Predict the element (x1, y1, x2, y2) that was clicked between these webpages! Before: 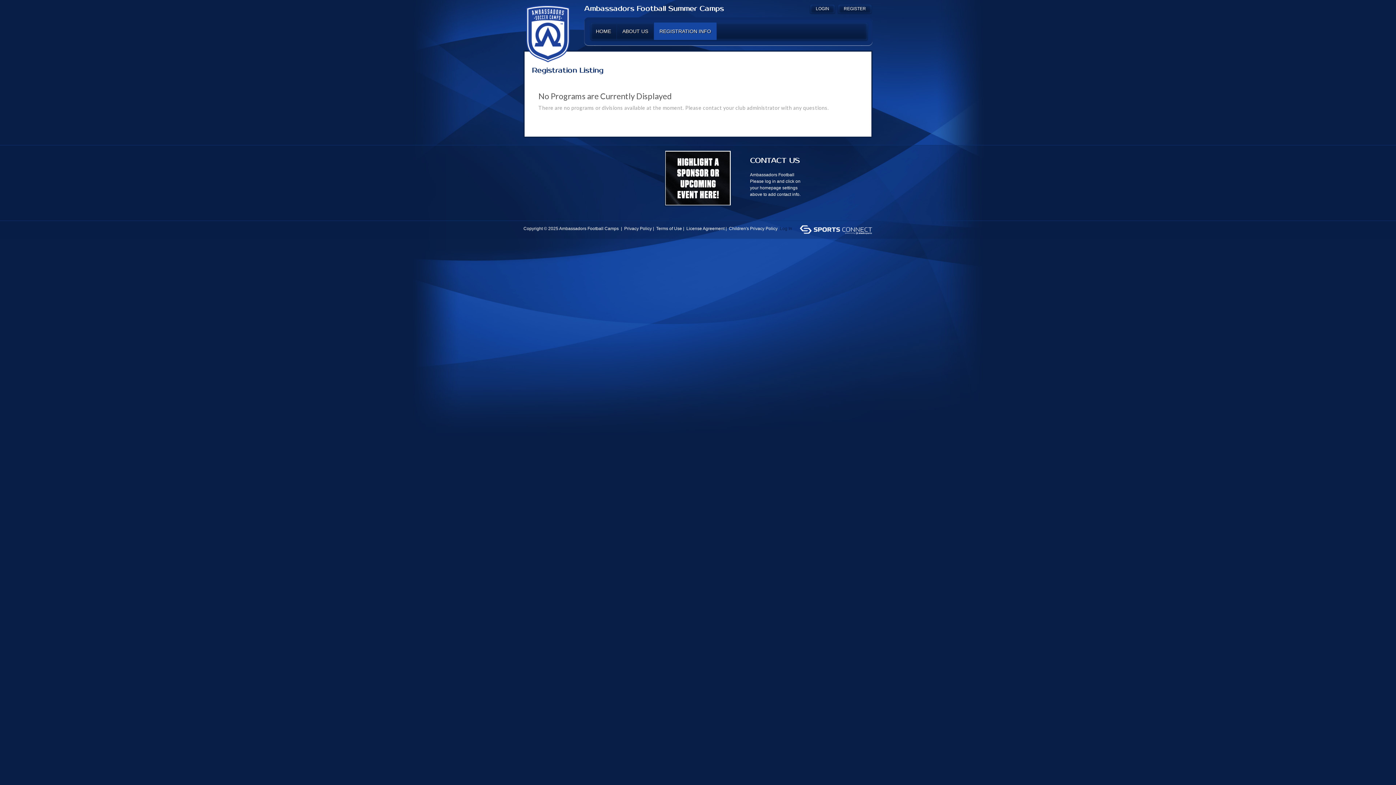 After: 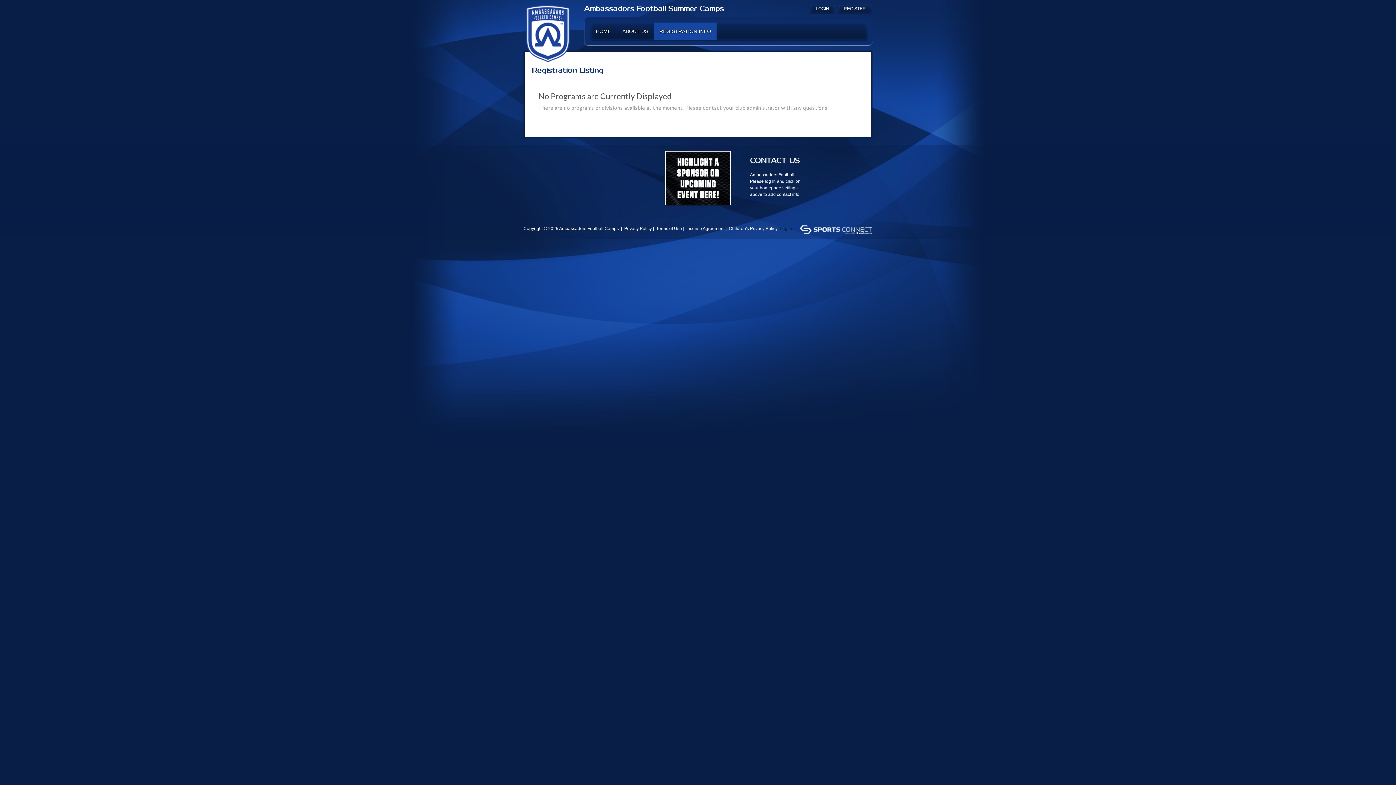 Action: bbox: (800, 227, 872, 232)